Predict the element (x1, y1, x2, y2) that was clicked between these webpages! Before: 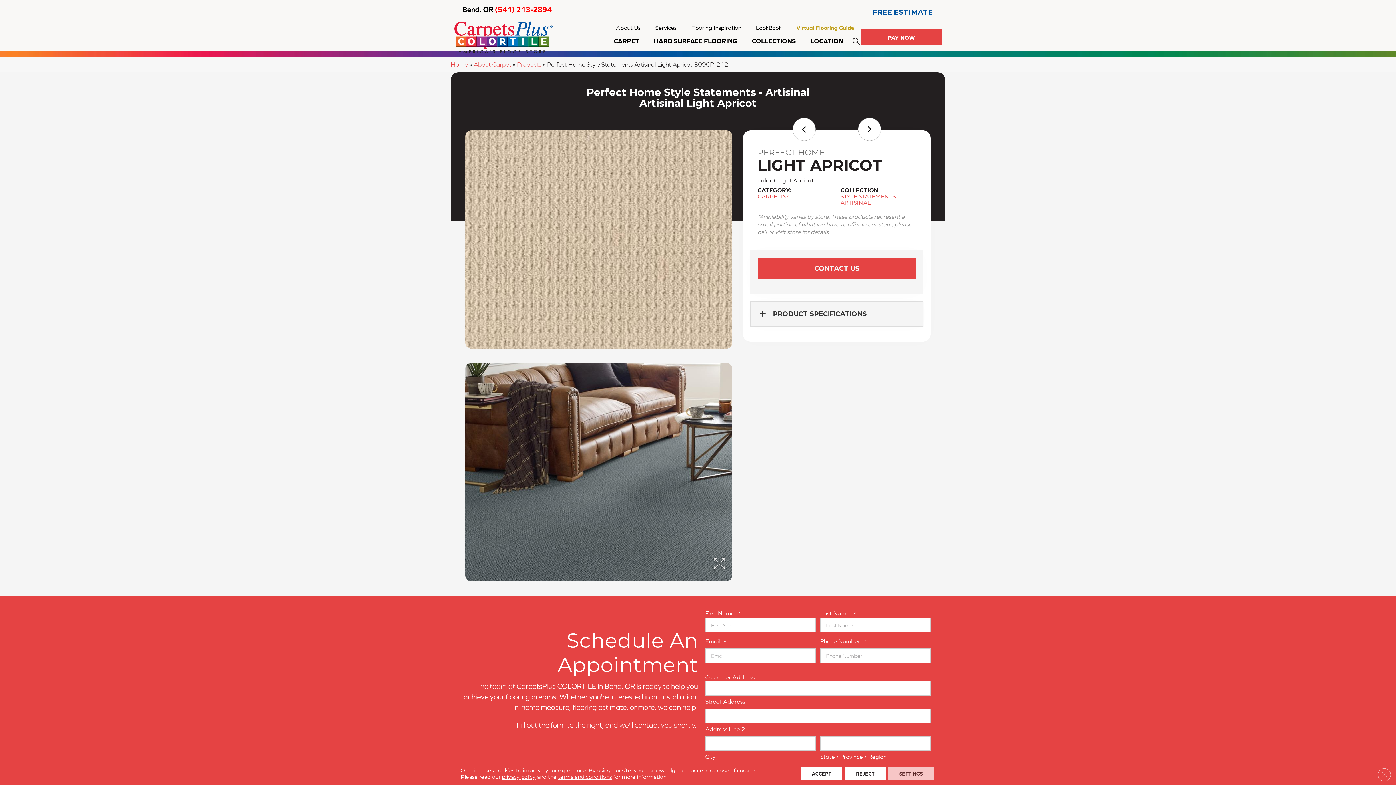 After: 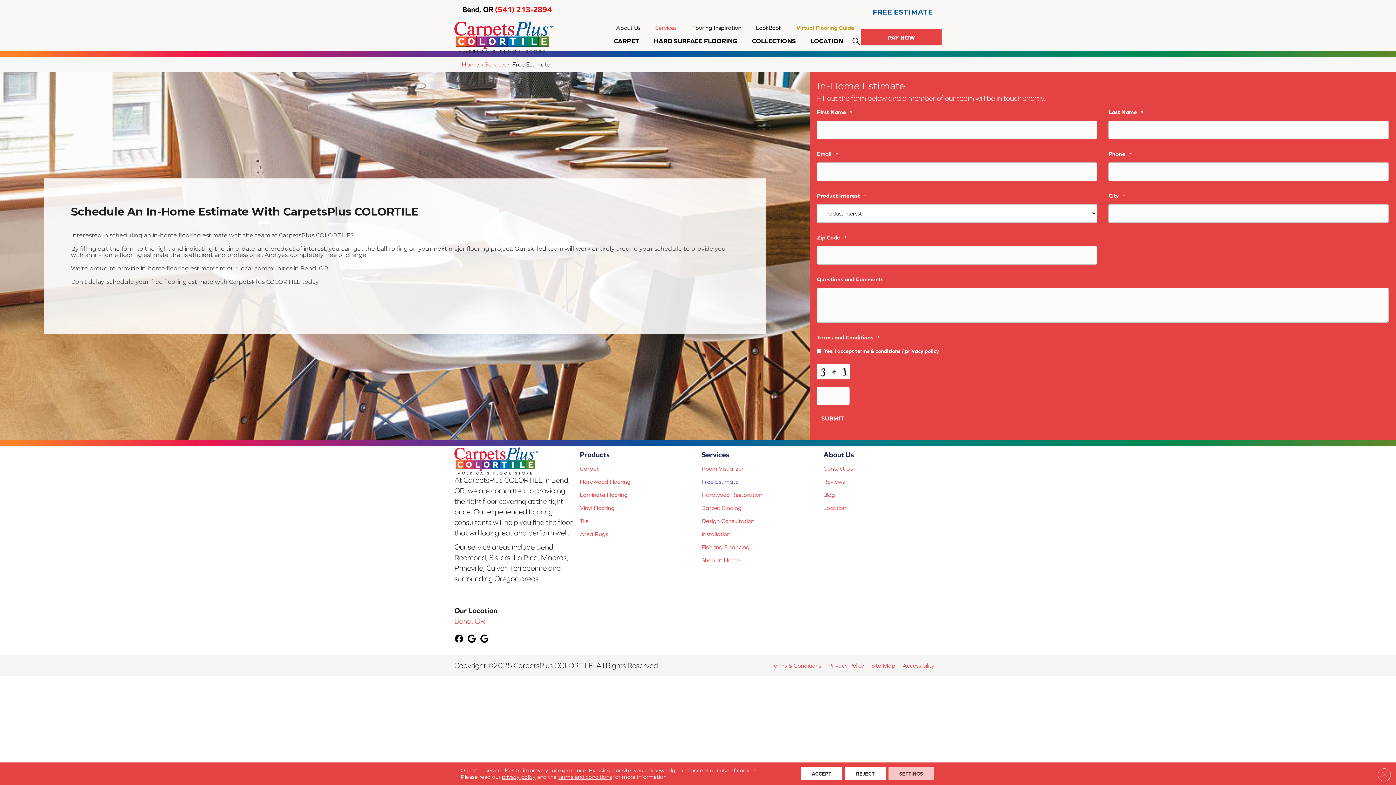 Action: label: FREE ESTIMATE bbox: (864, 4, 941, 20)